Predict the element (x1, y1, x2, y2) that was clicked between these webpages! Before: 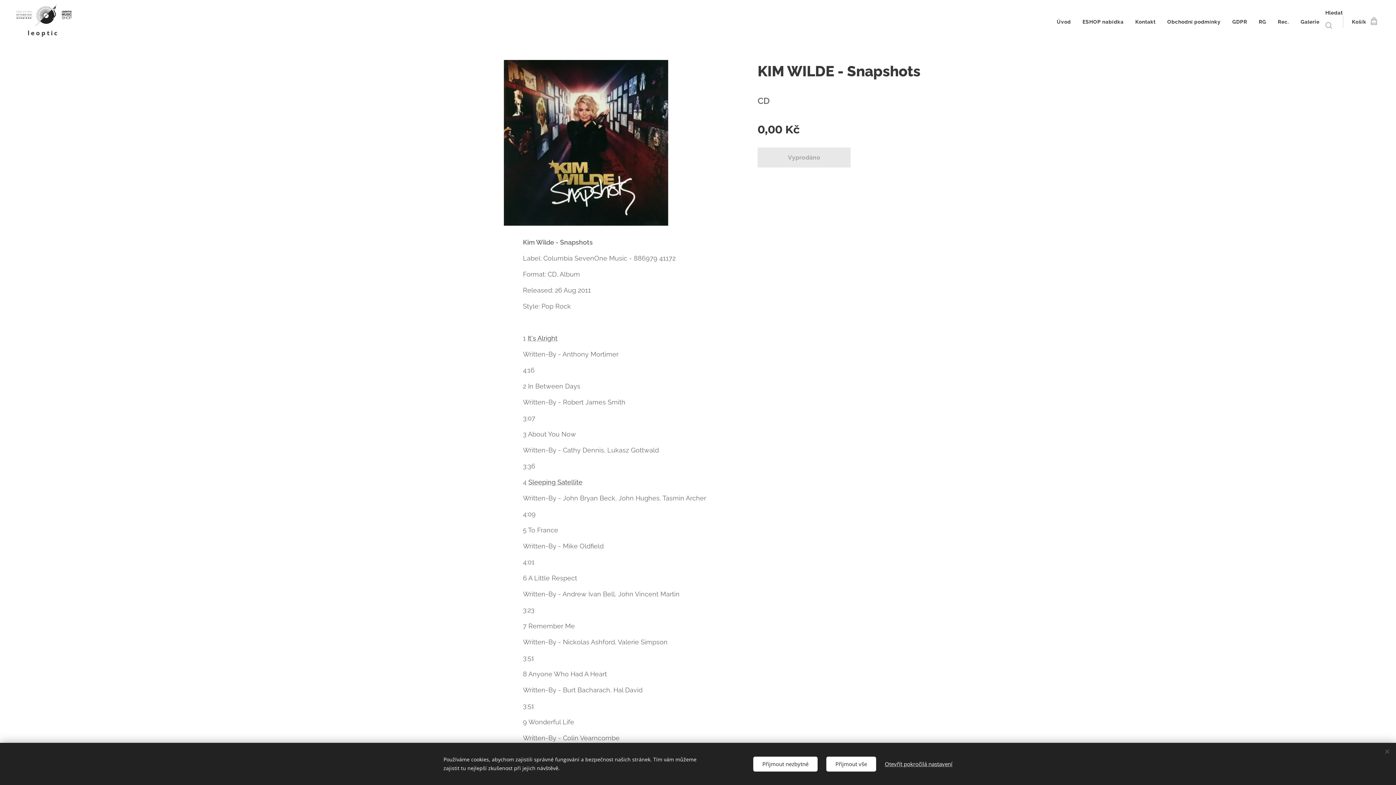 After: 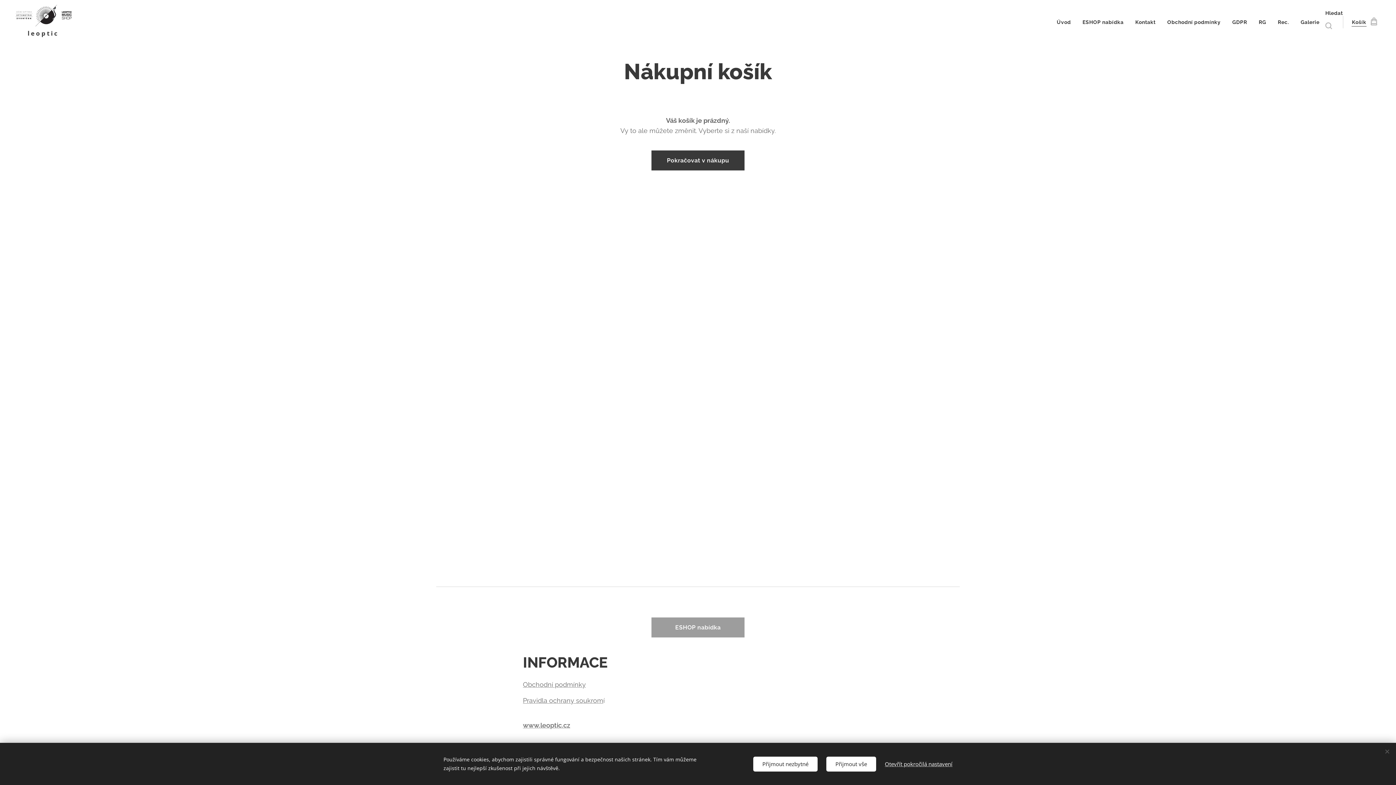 Action: bbox: (1343, 12, 1381, 30) label: Košík
0